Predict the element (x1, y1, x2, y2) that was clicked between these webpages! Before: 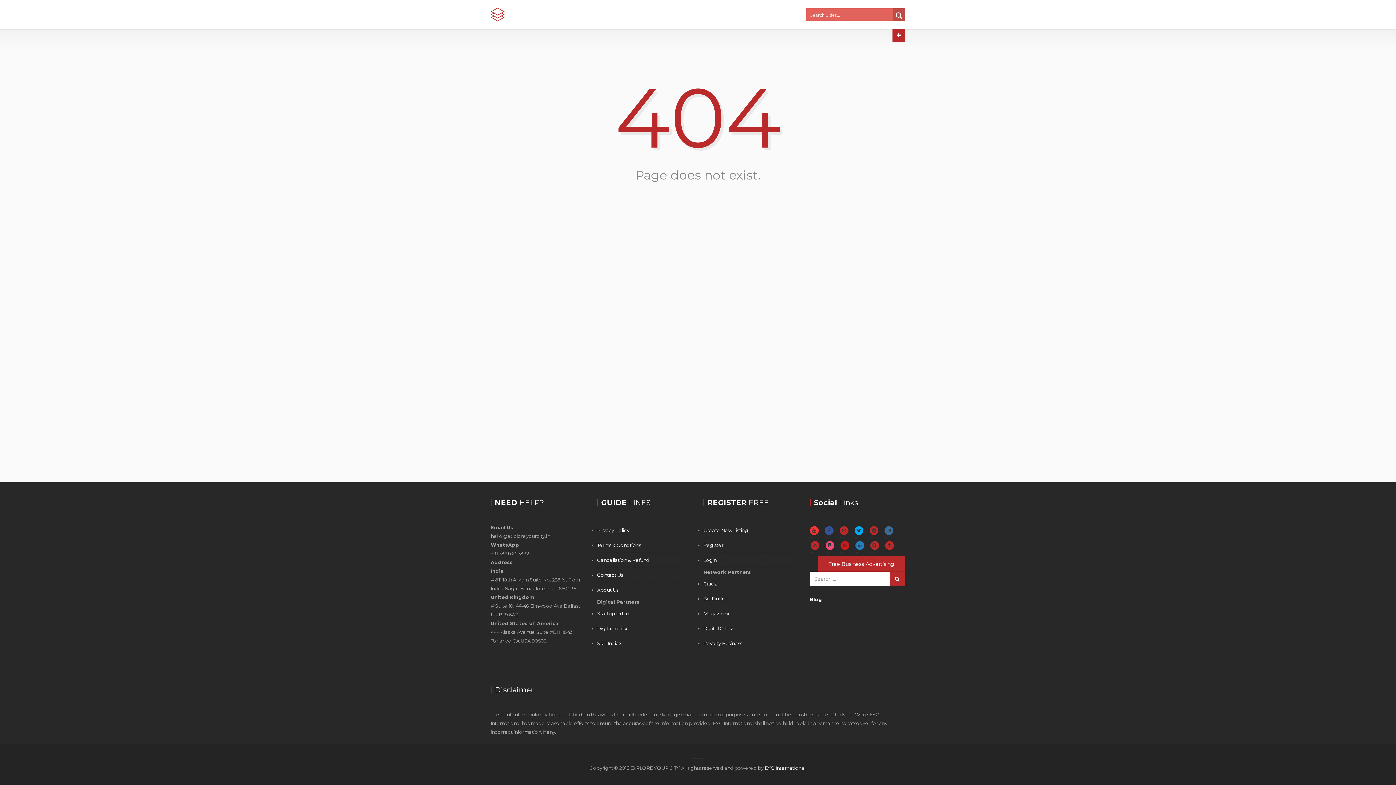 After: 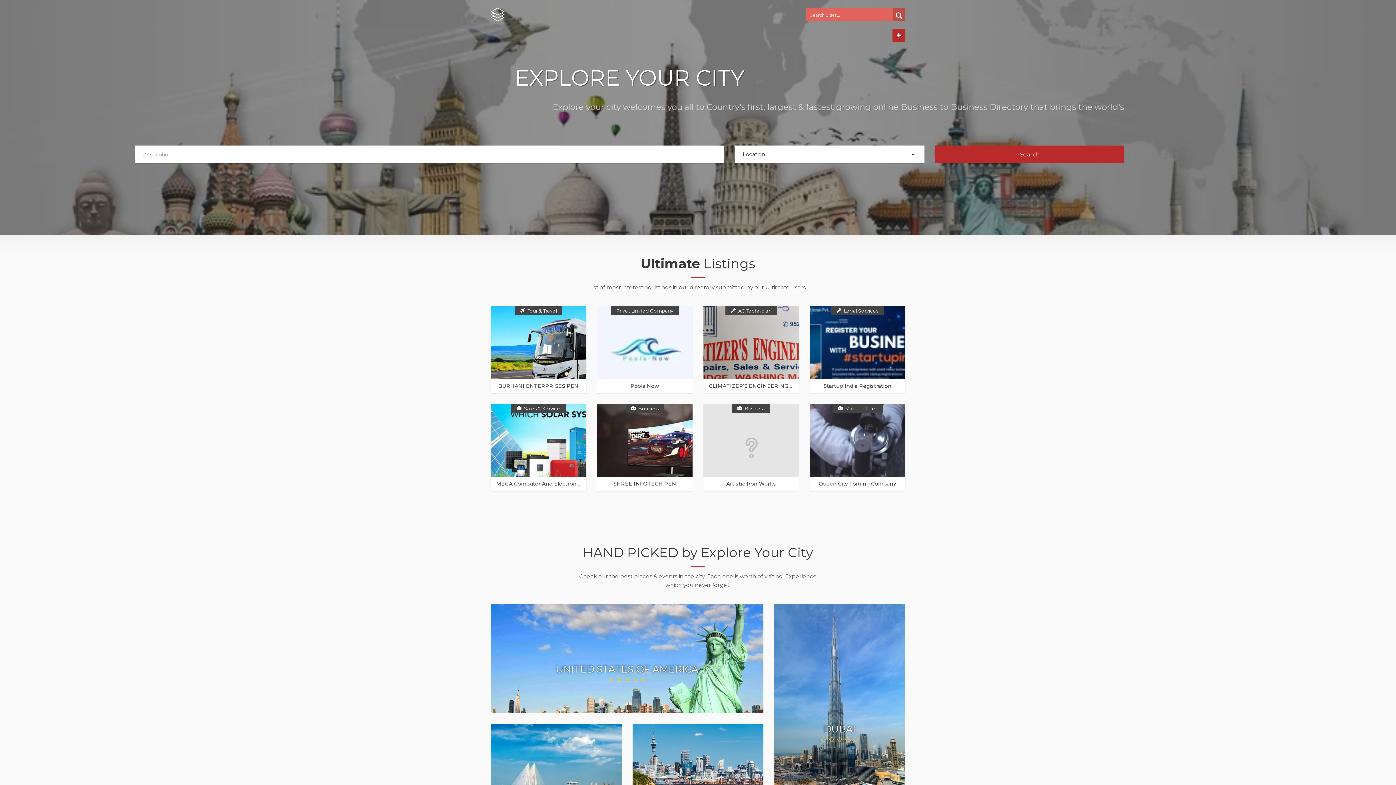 Action: bbox: (889, 572, 905, 586)